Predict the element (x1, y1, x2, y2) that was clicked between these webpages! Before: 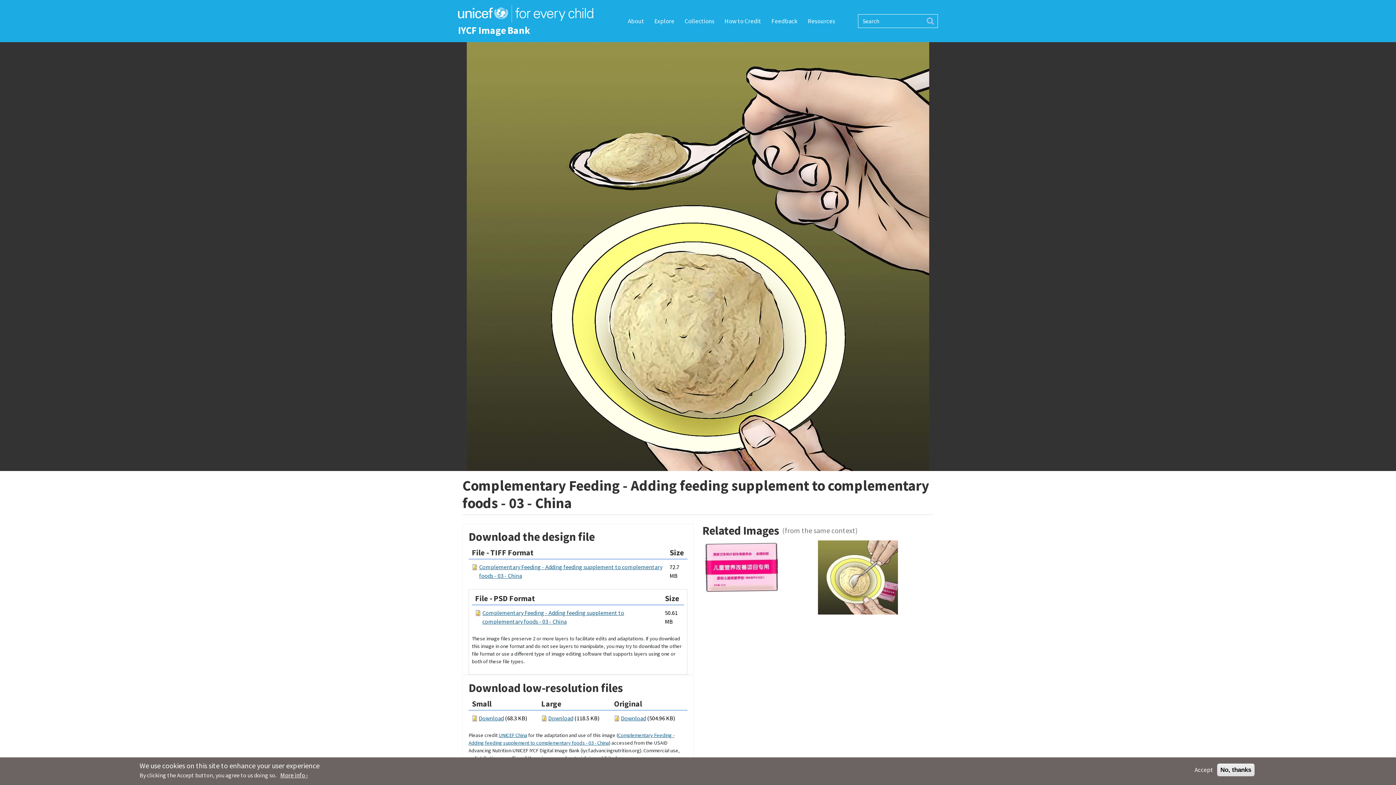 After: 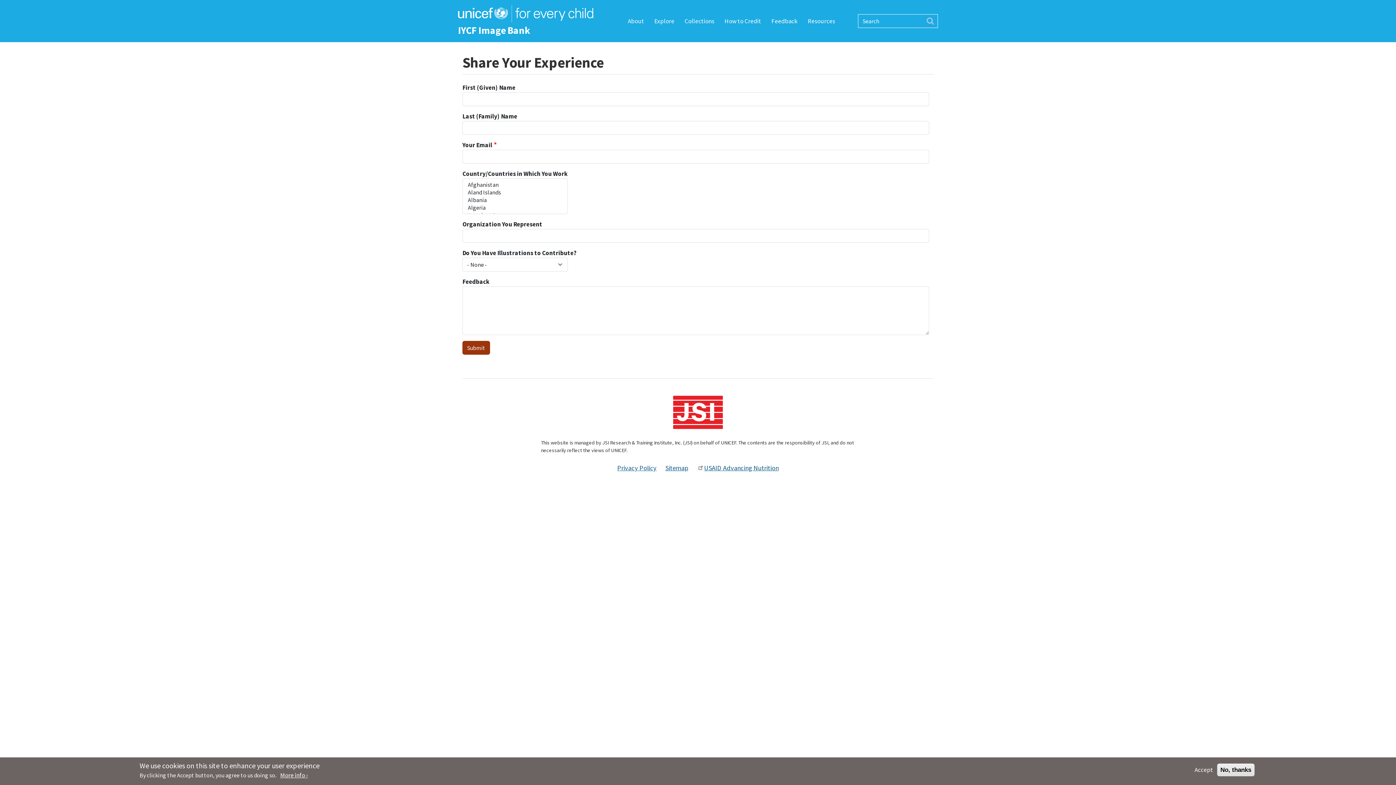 Action: label: Feedback bbox: (766, 13, 802, 28)